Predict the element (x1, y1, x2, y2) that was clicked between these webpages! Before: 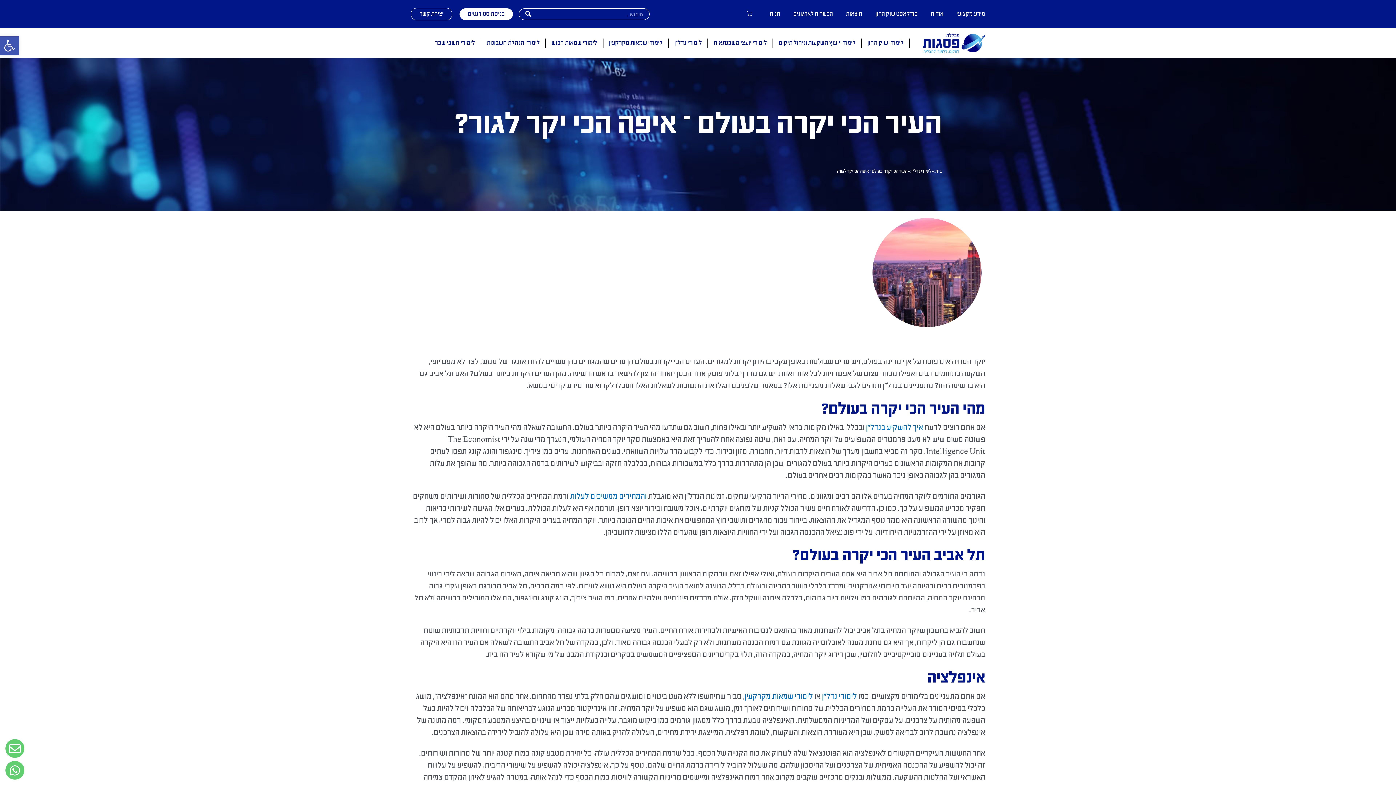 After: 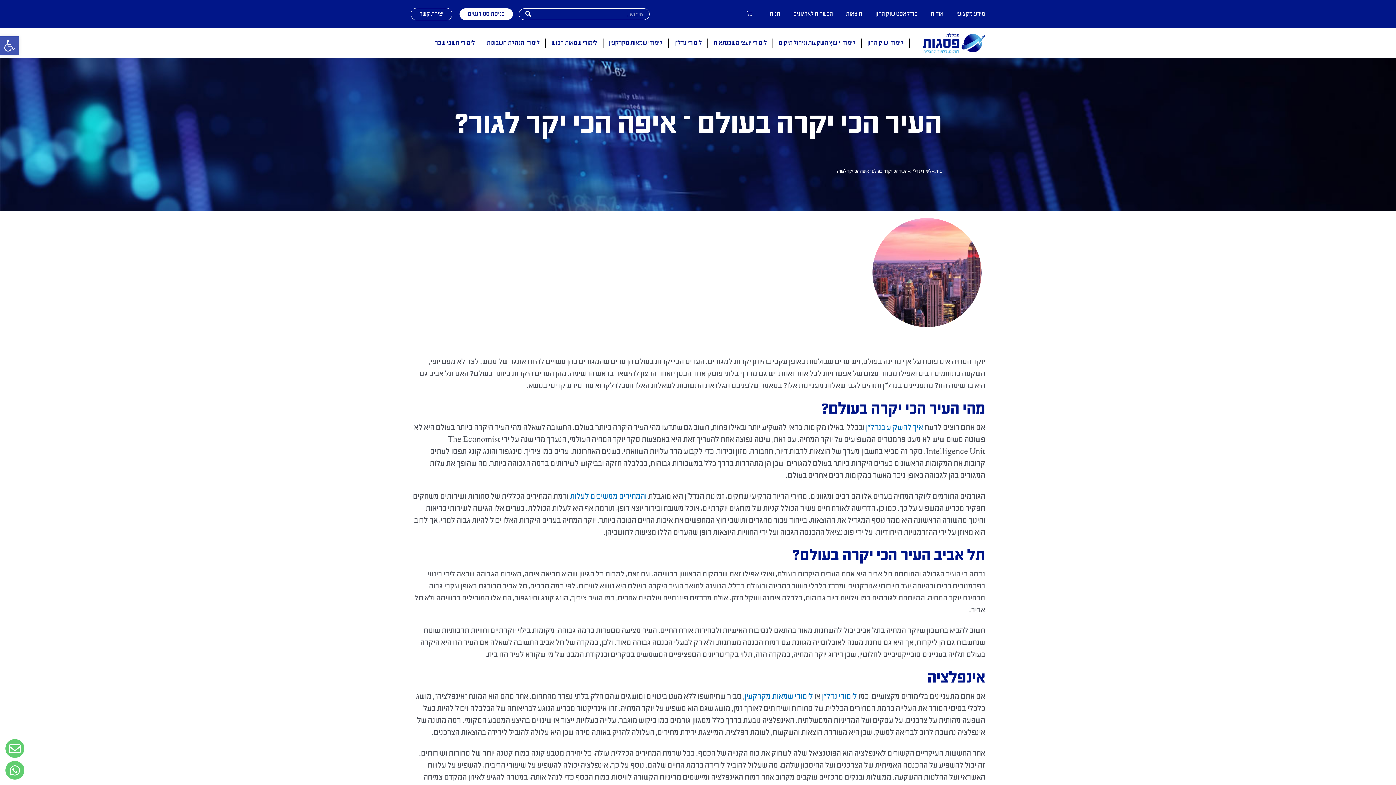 Action: bbox: (950, 10, 985, 17) label: מידע מקצועי